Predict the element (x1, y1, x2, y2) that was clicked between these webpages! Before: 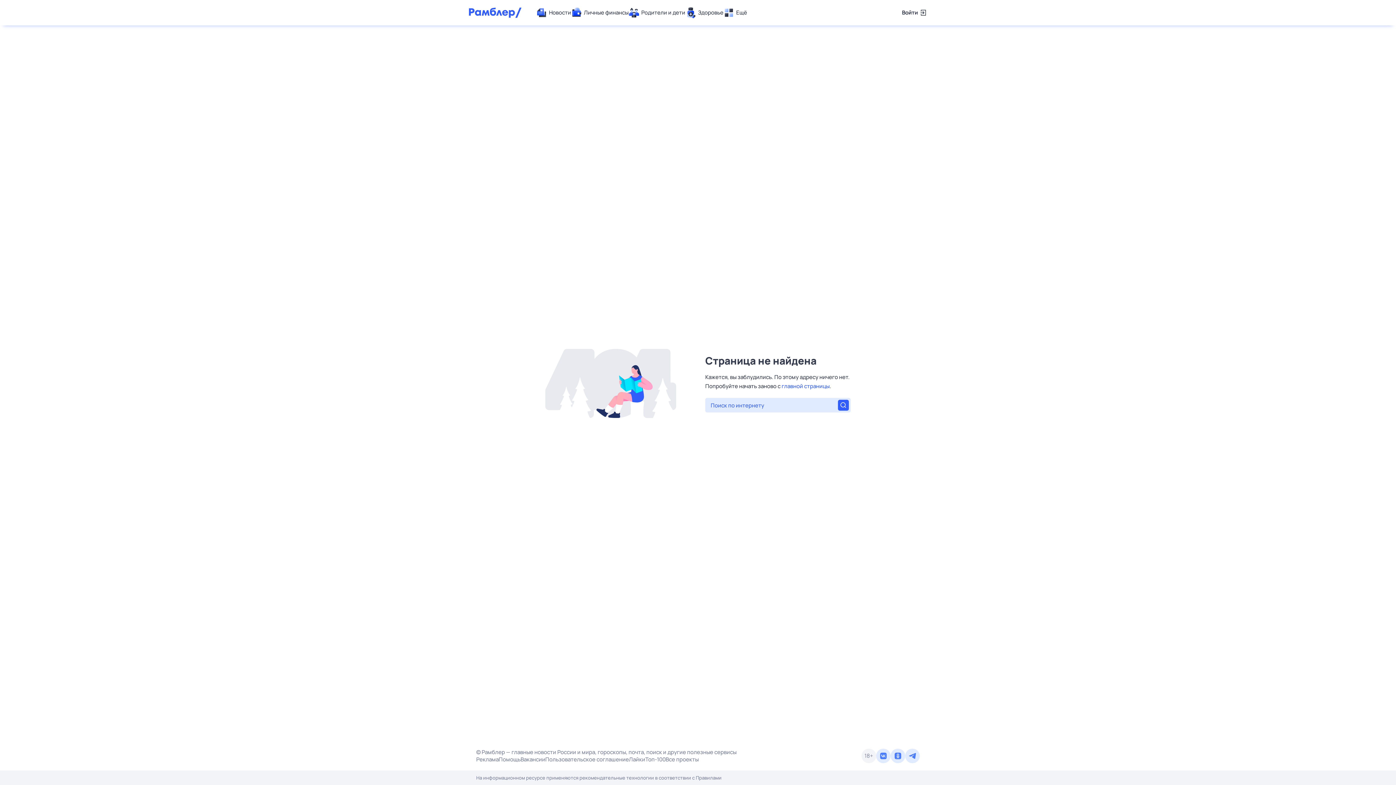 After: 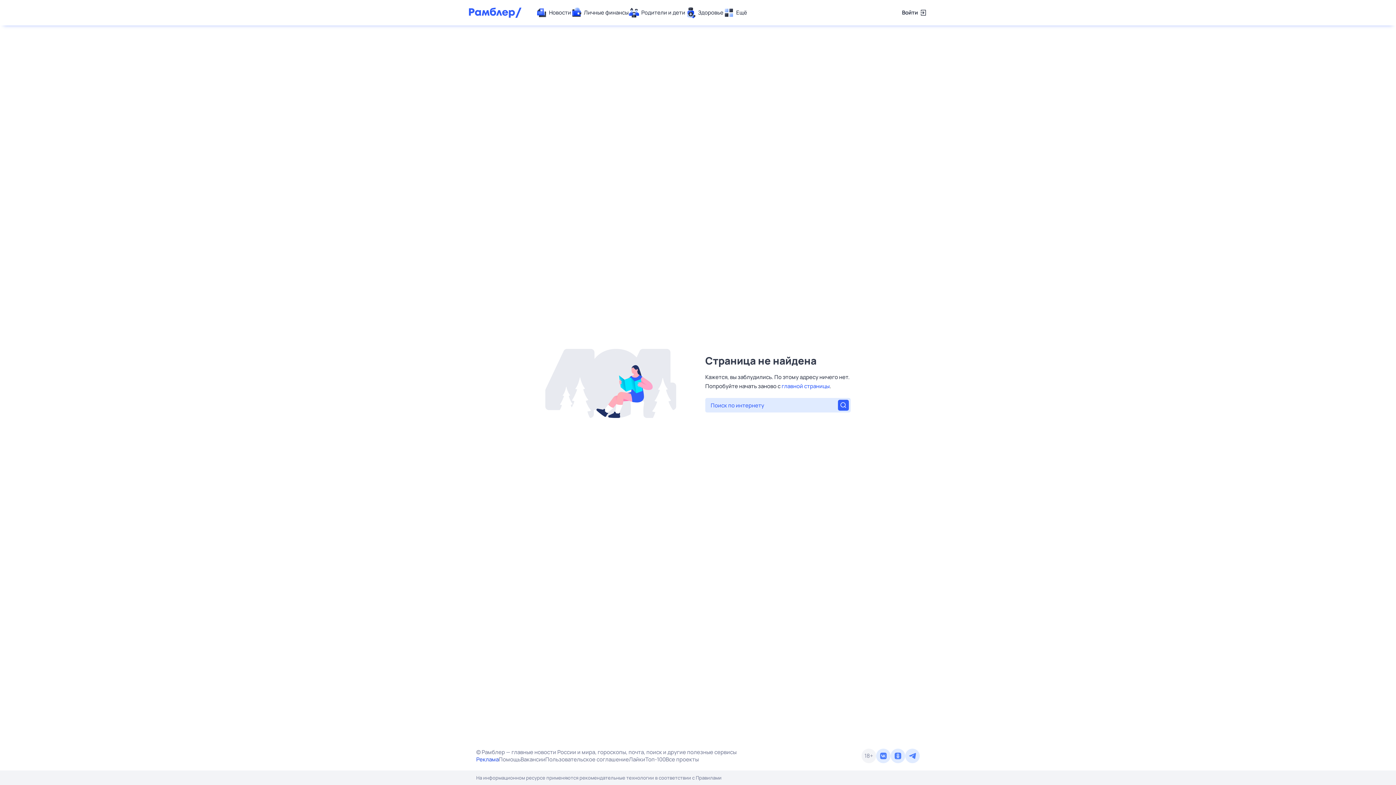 Action: label: Реклама bbox: (476, 756, 498, 763)